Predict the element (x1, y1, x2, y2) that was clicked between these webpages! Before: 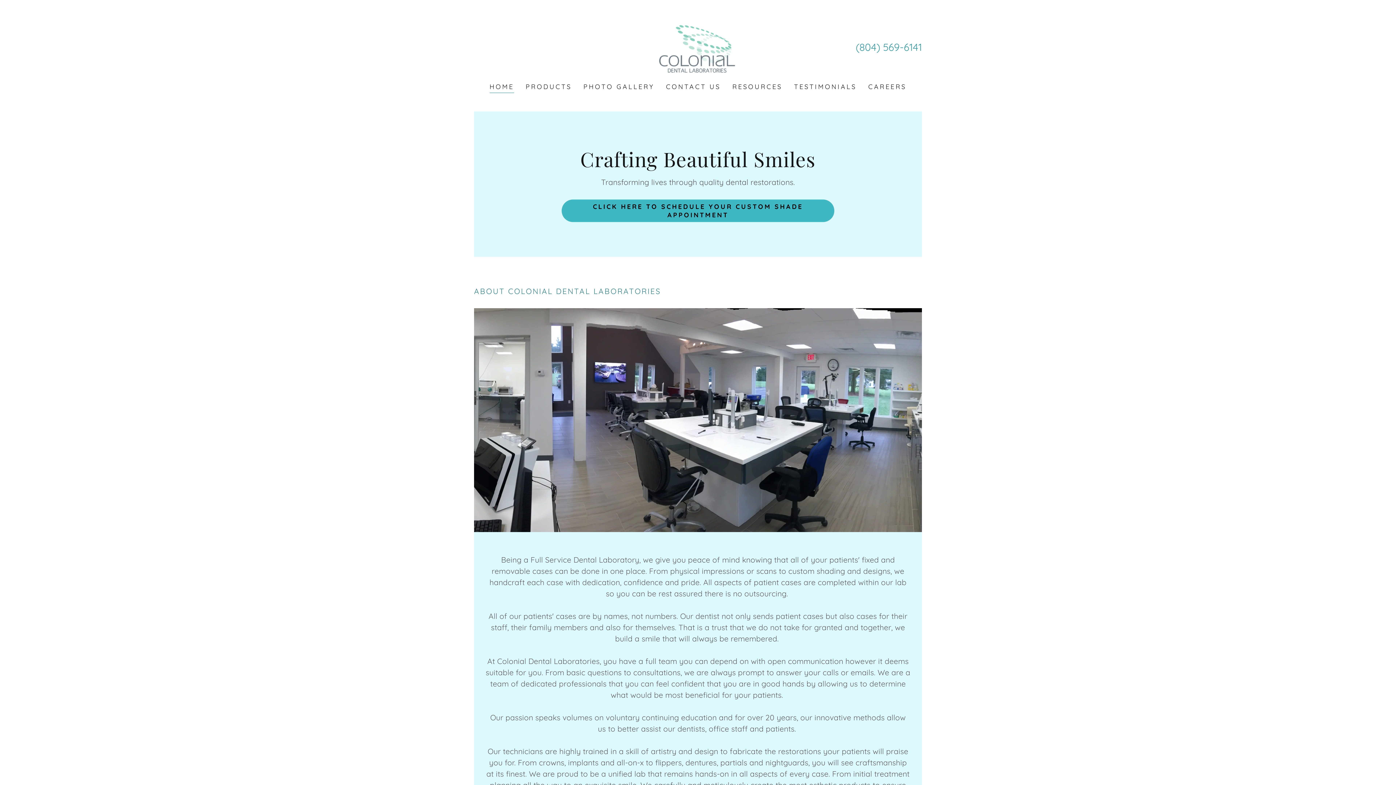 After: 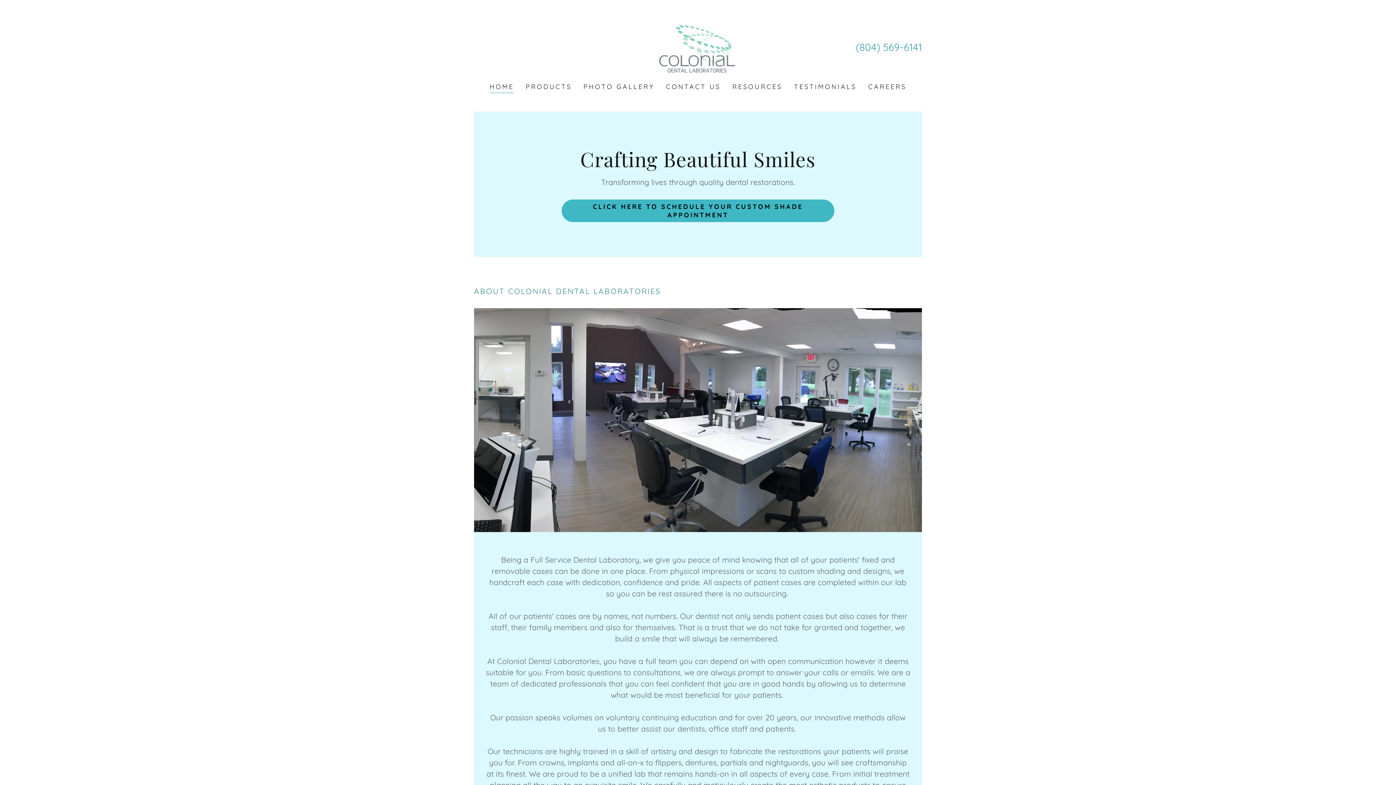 Action: bbox: (489, 82, 514, 93) label: HOME